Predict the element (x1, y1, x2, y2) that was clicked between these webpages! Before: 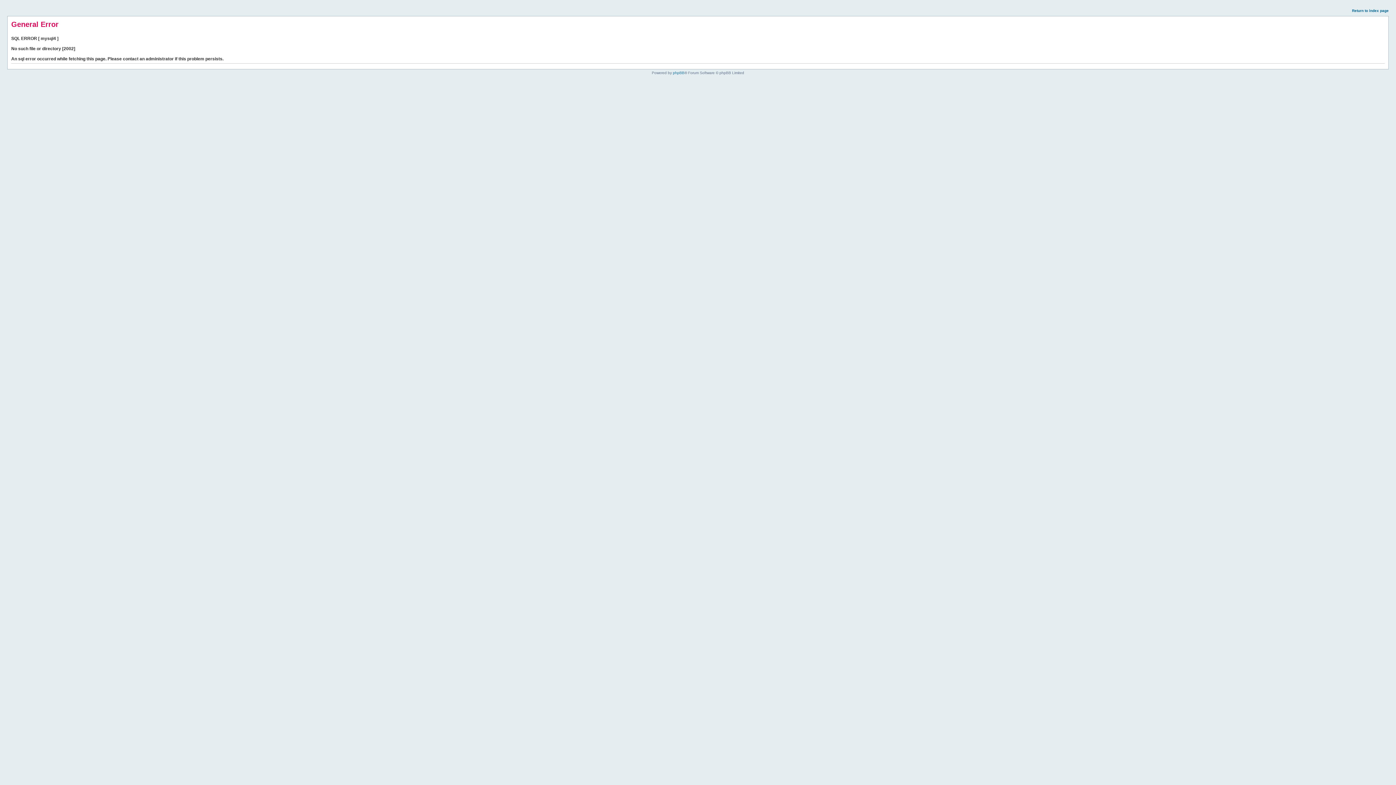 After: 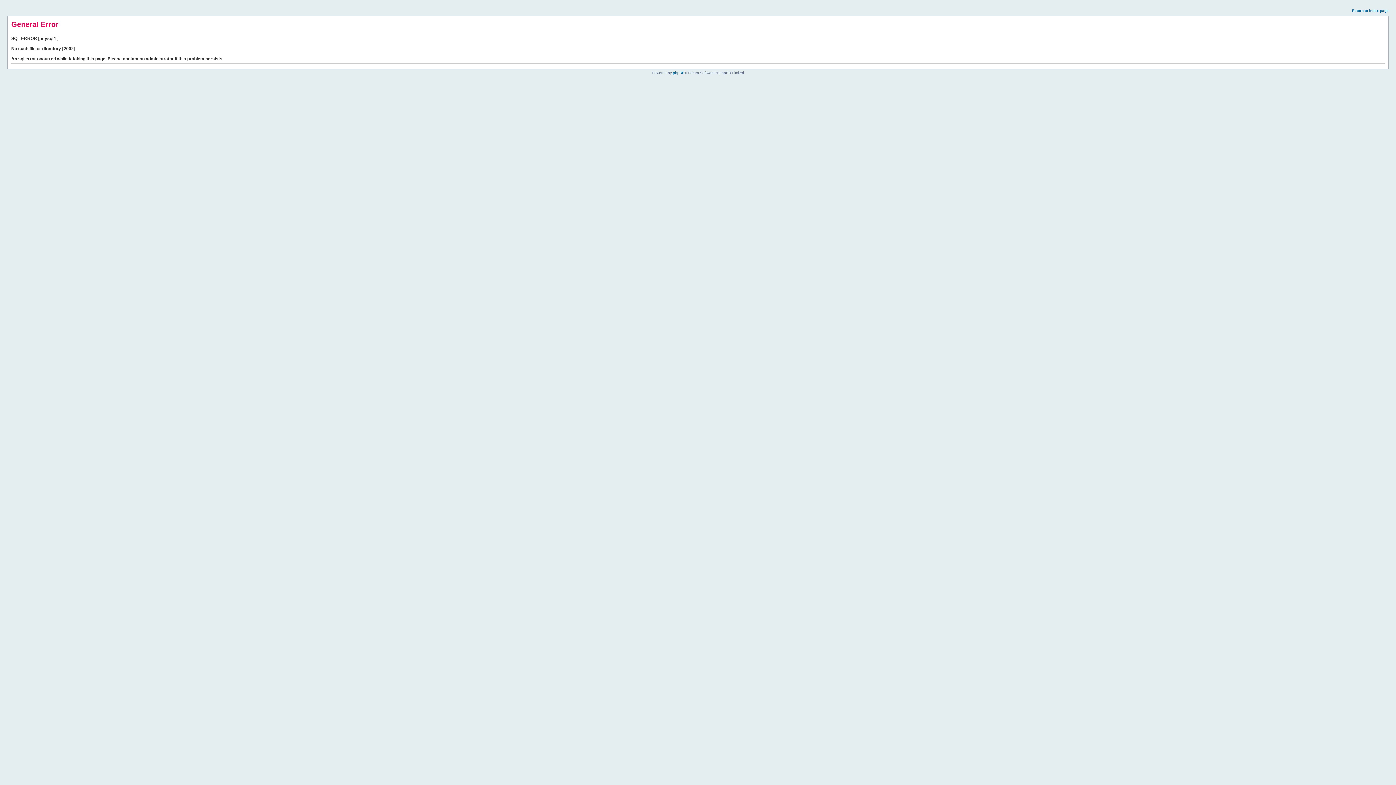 Action: label: Return to index page bbox: (1352, 8, 1389, 12)